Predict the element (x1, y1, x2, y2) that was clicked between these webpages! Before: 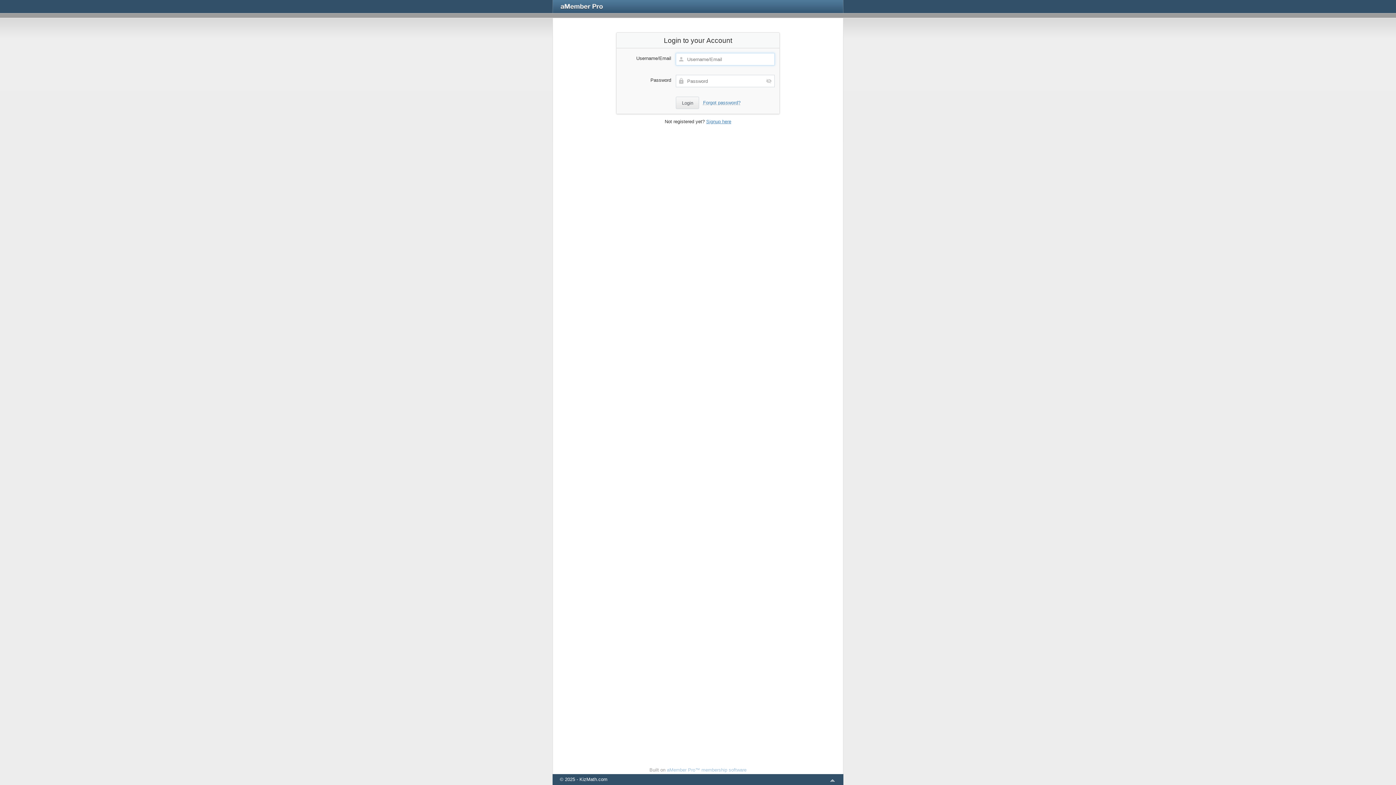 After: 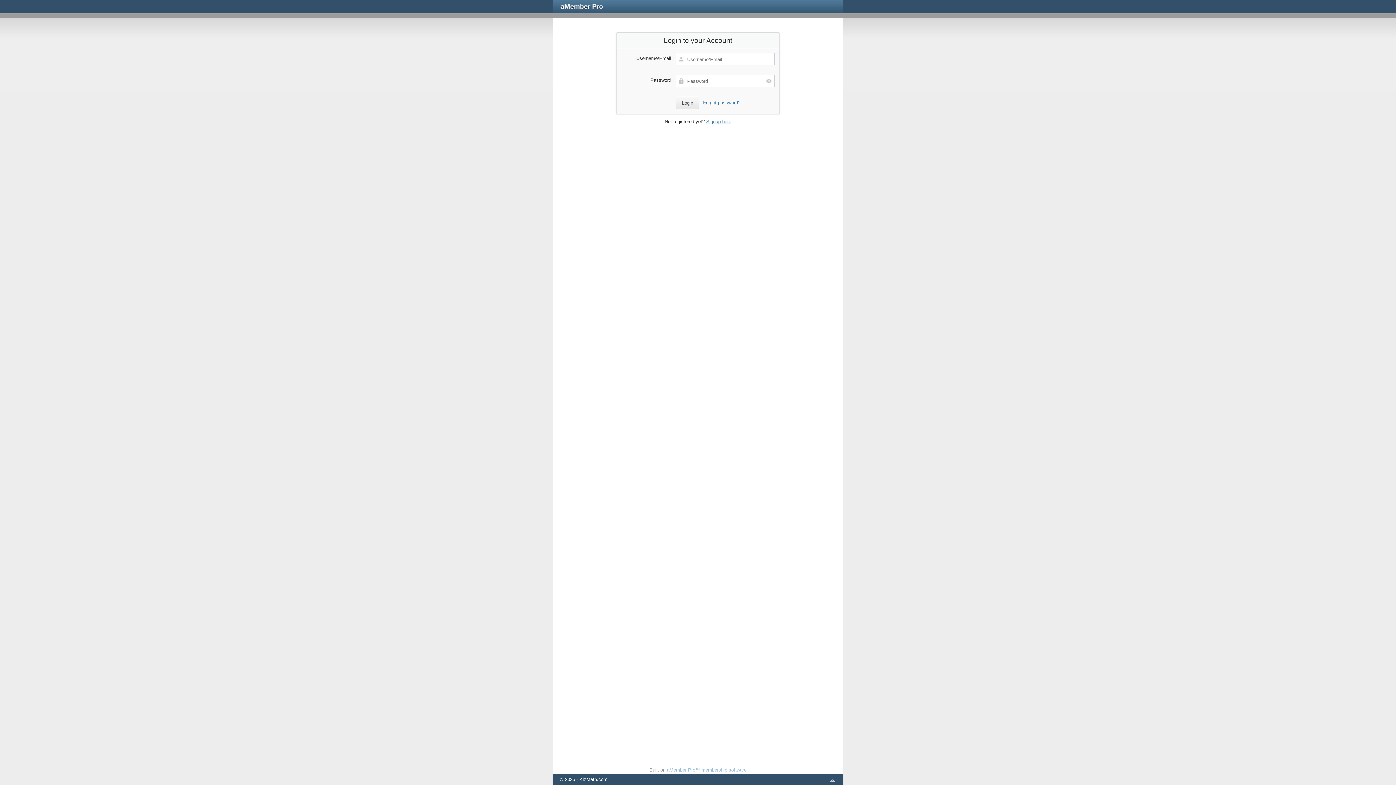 Action: bbox: (829, 776, 836, 784)